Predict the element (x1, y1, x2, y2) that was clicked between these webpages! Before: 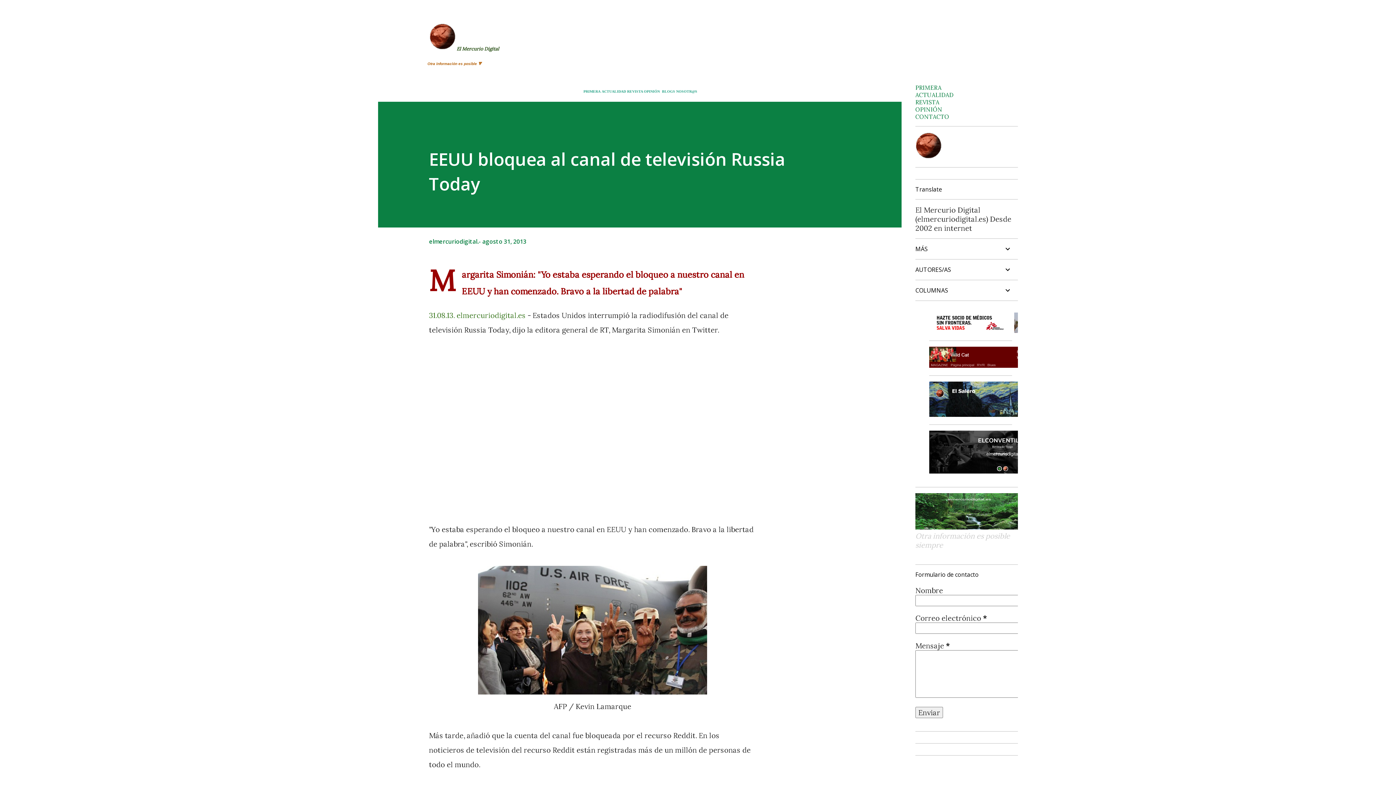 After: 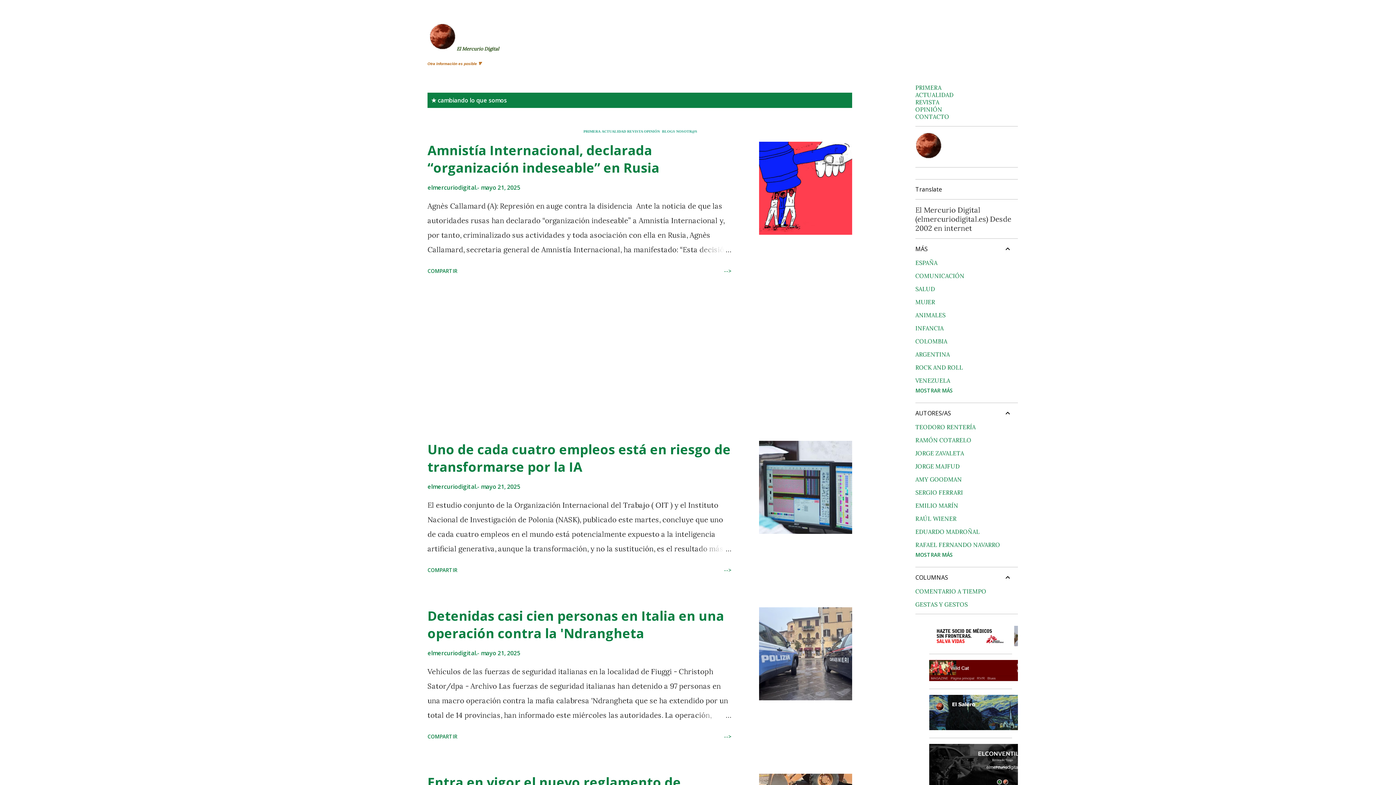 Action: bbox: (583, 89, 600, 93) label: PRIMERA